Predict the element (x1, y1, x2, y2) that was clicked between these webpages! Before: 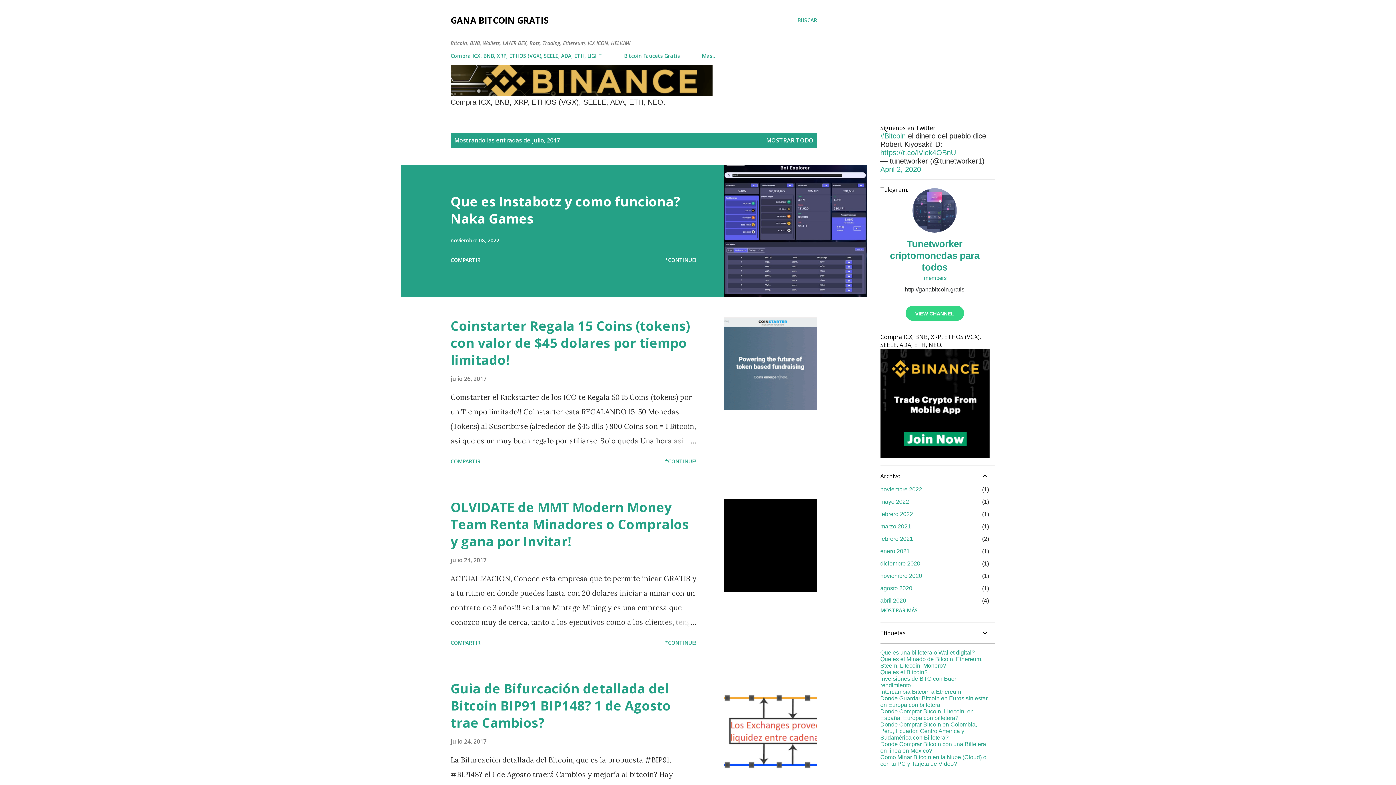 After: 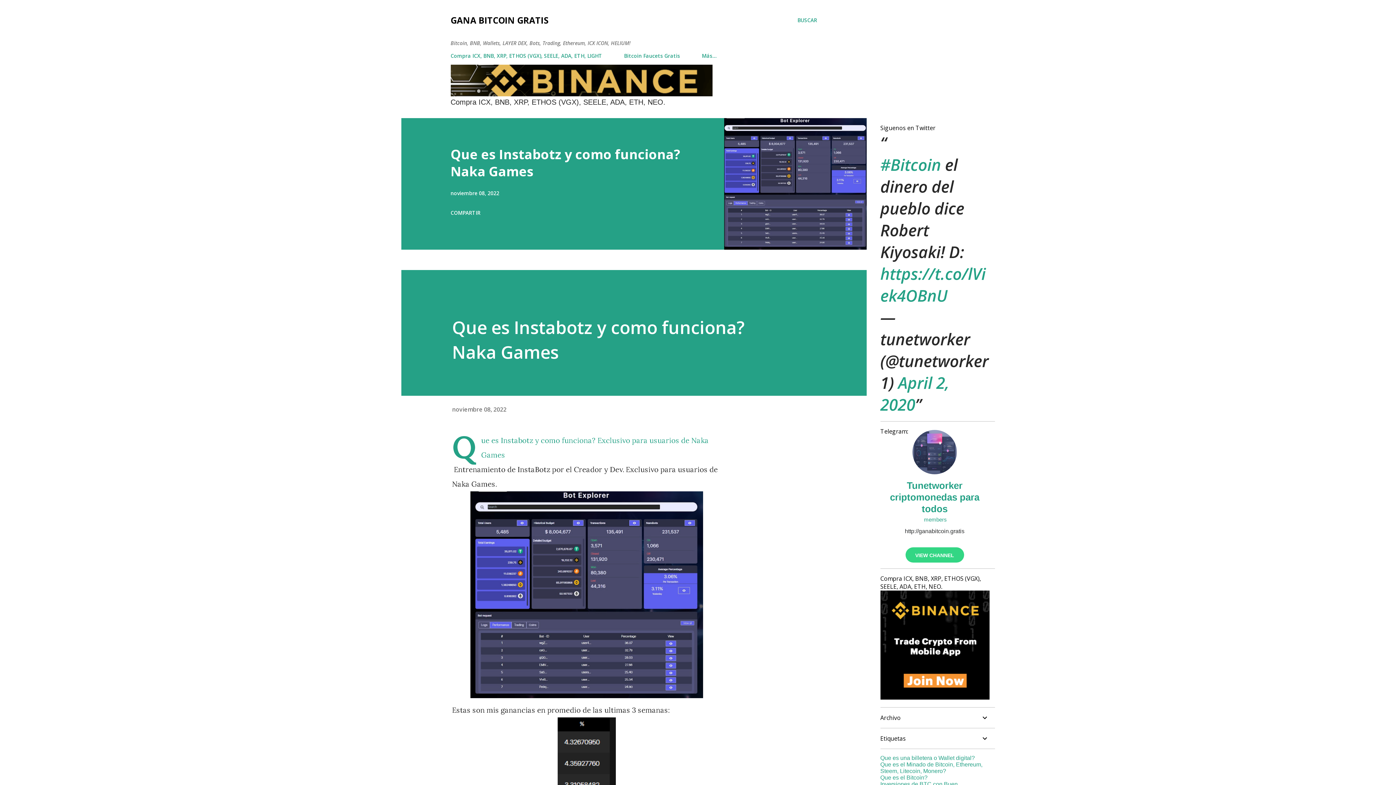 Action: label: Que es Instabotz y como funciona? Naka Games bbox: (450, 192, 680, 227)